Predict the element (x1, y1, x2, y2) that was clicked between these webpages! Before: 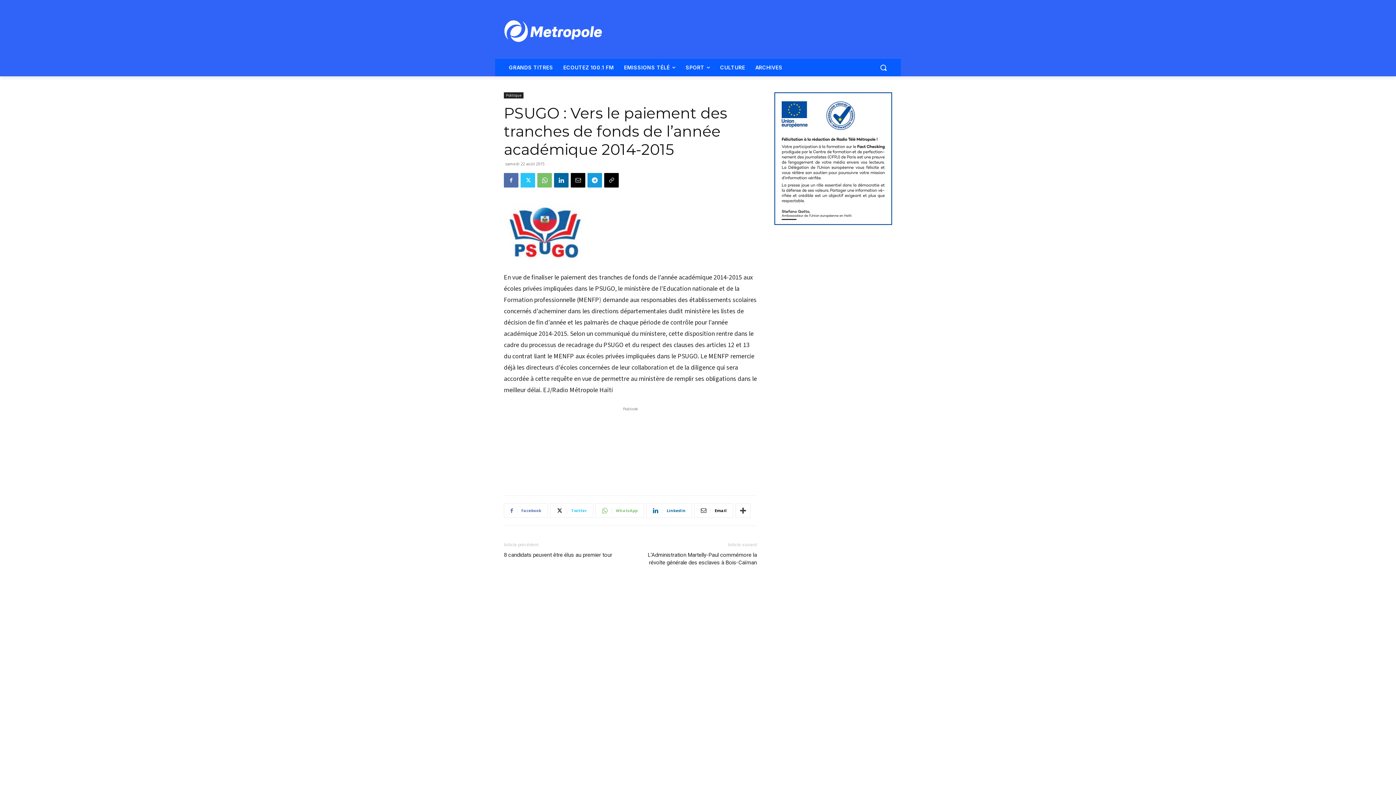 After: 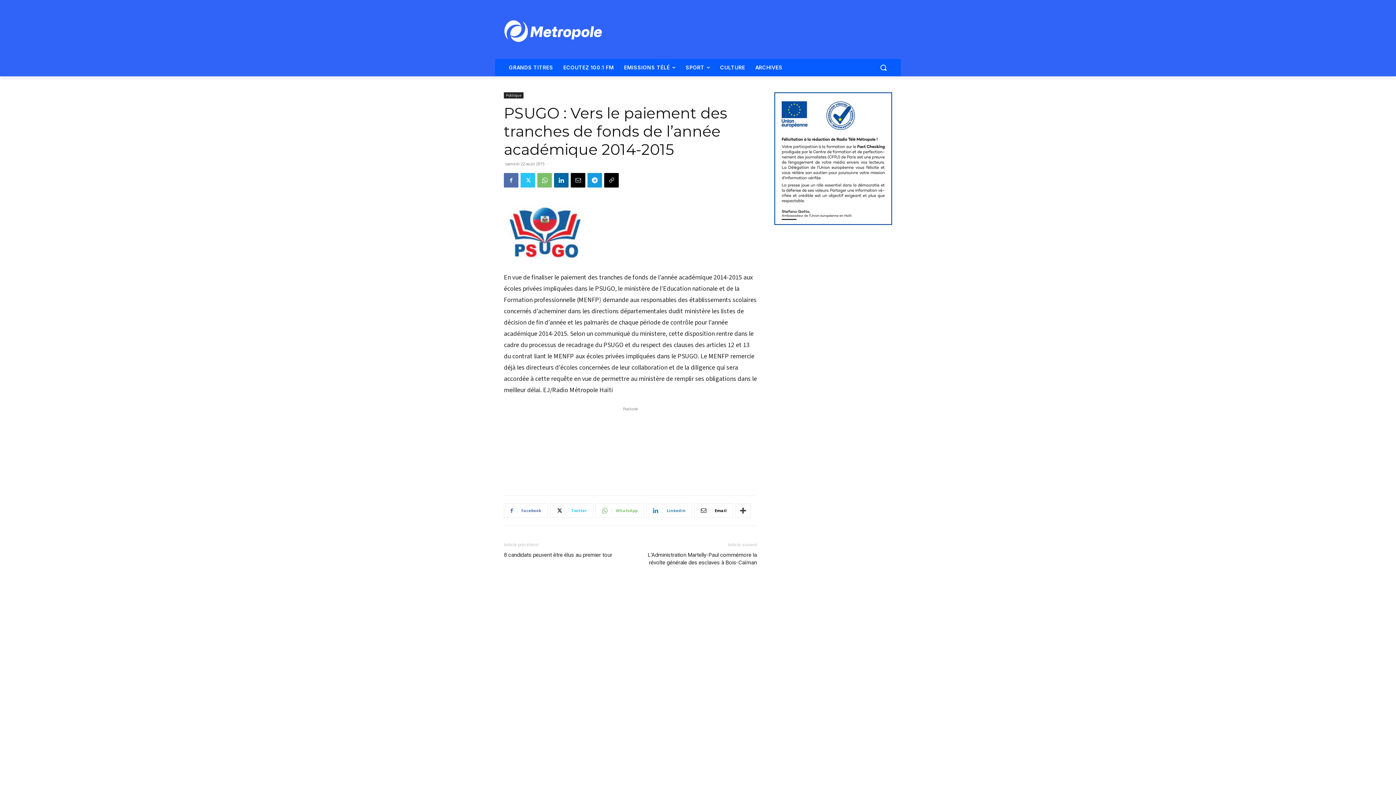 Action: label: Linkedin bbox: (646, 503, 692, 518)